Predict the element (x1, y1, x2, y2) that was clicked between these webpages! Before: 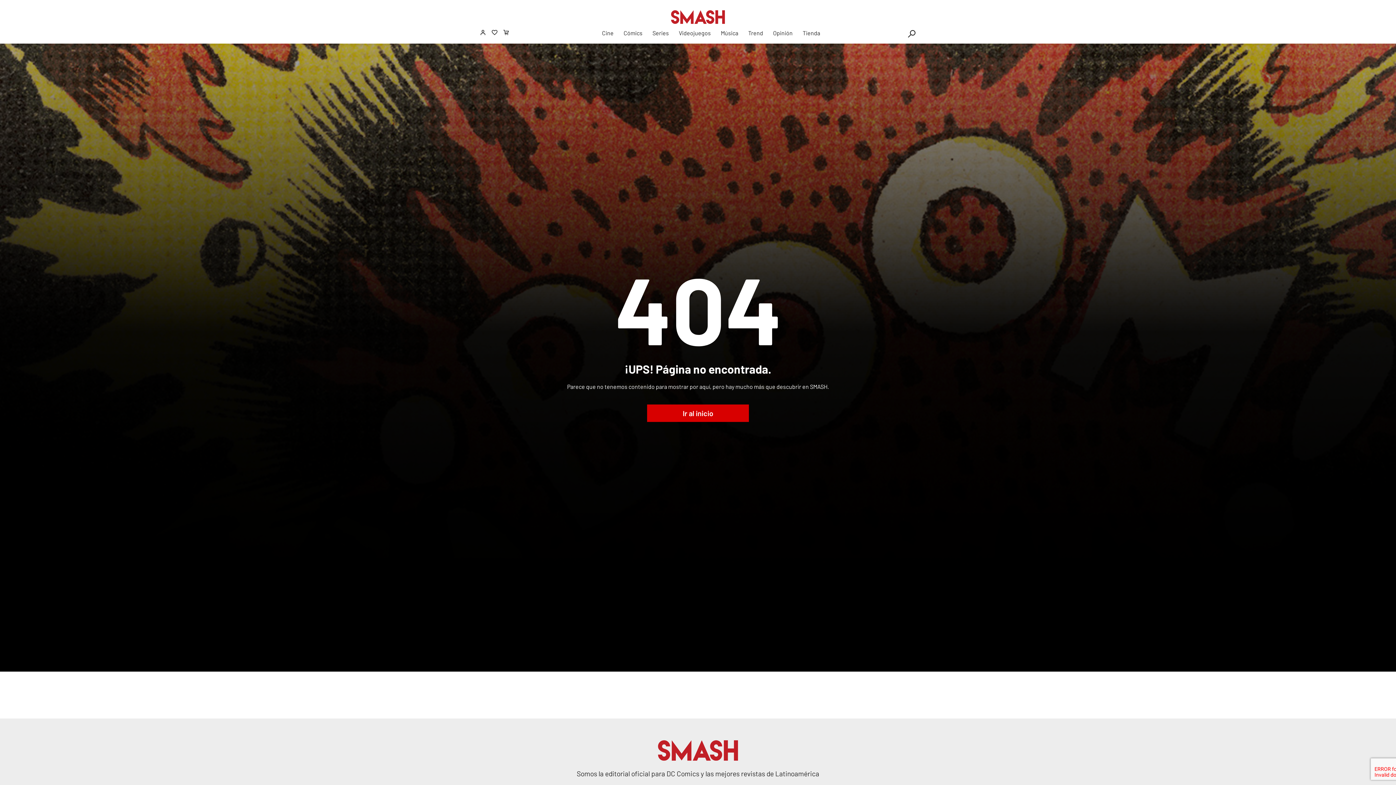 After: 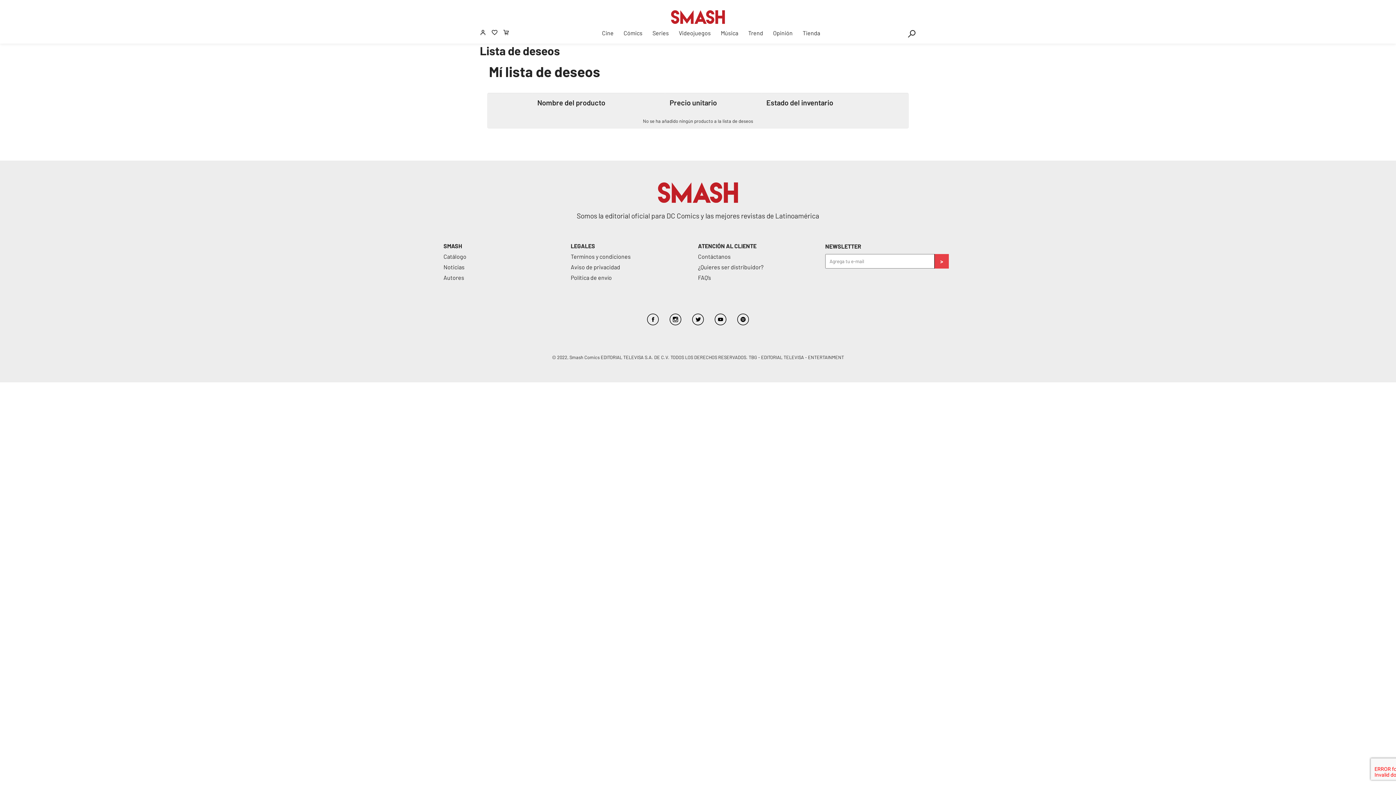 Action: bbox: (491, 29, 497, 36)